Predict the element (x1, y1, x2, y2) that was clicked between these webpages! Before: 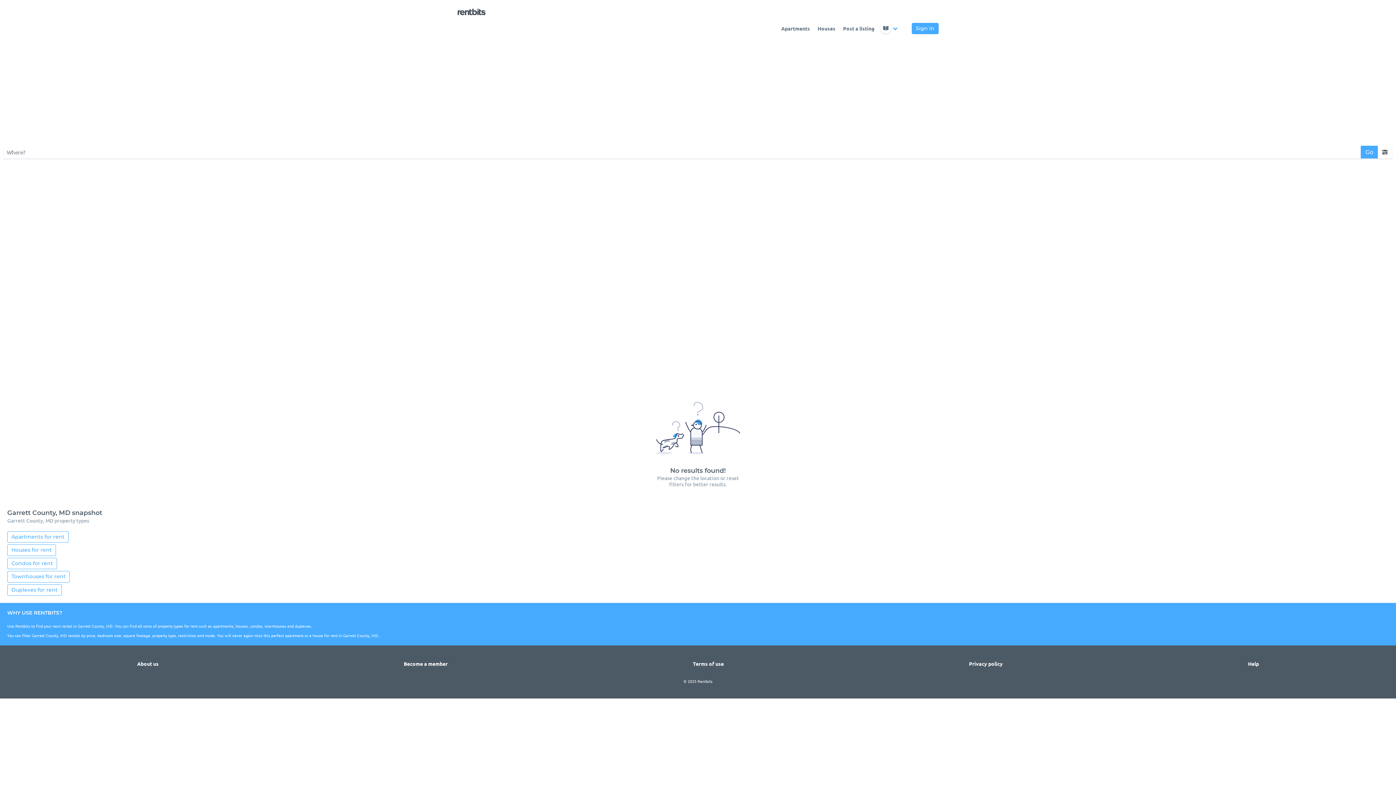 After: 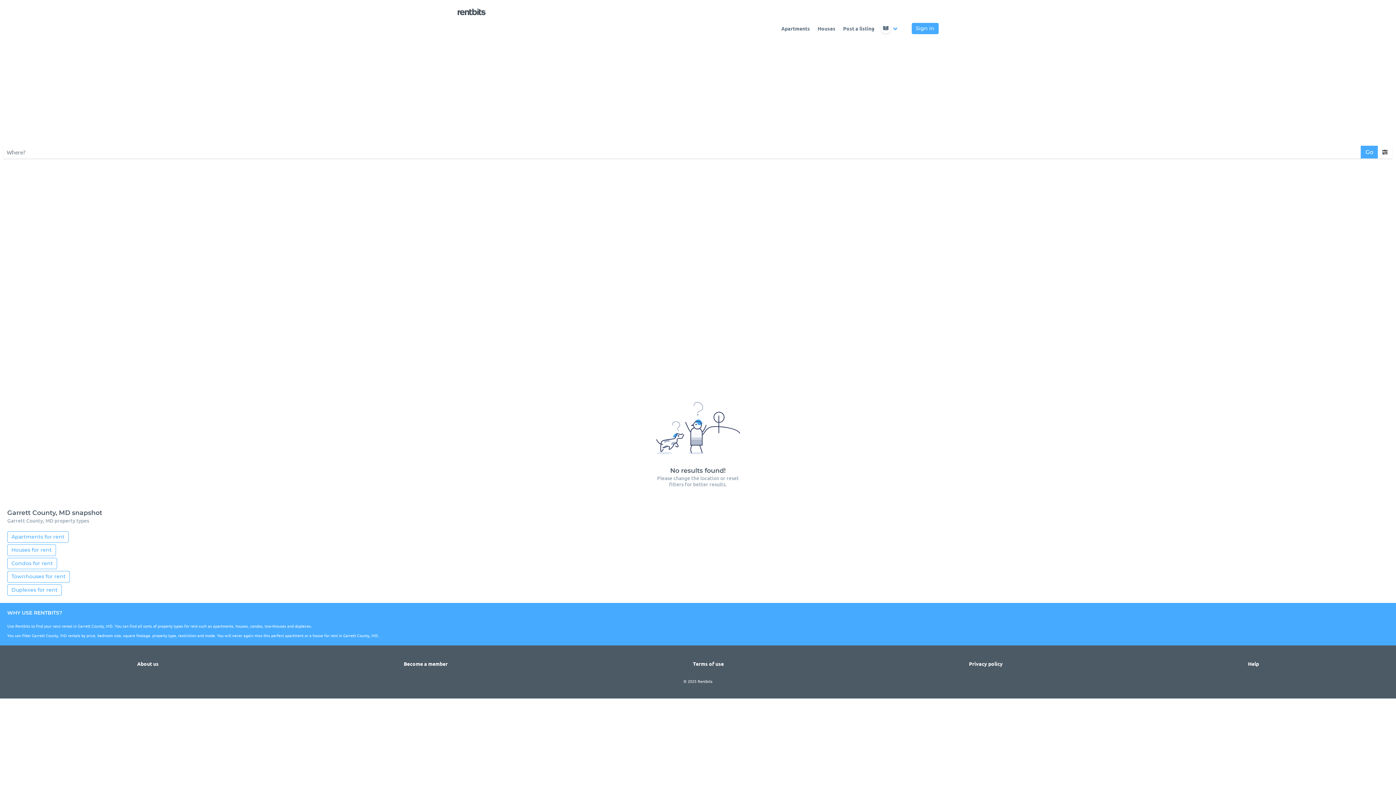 Action: bbox: (7, 531, 68, 542) label: Apartments for rent